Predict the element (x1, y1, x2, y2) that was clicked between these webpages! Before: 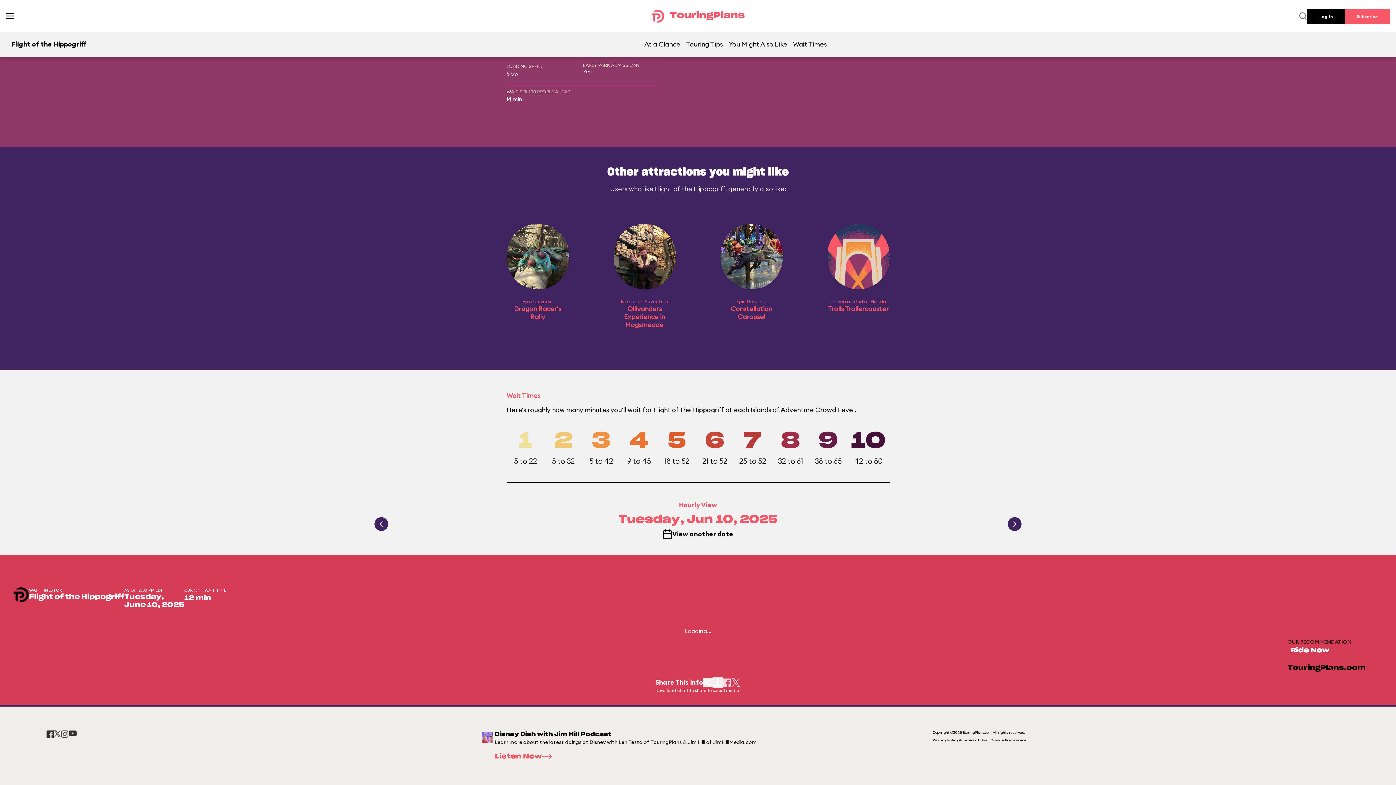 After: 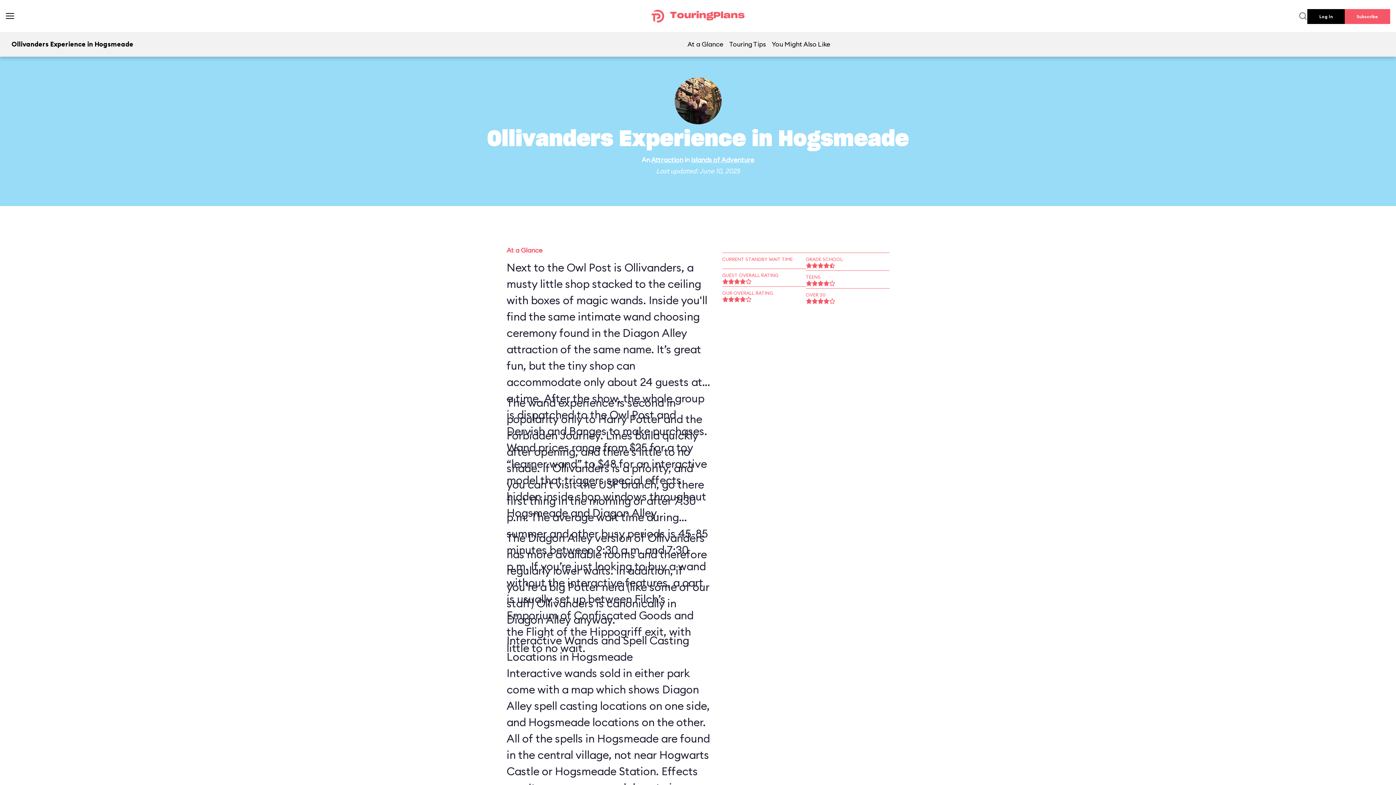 Action: bbox: (613, 224, 675, 333) label: Islands of Adventure

Ollivanders Experience in Hogsmeade